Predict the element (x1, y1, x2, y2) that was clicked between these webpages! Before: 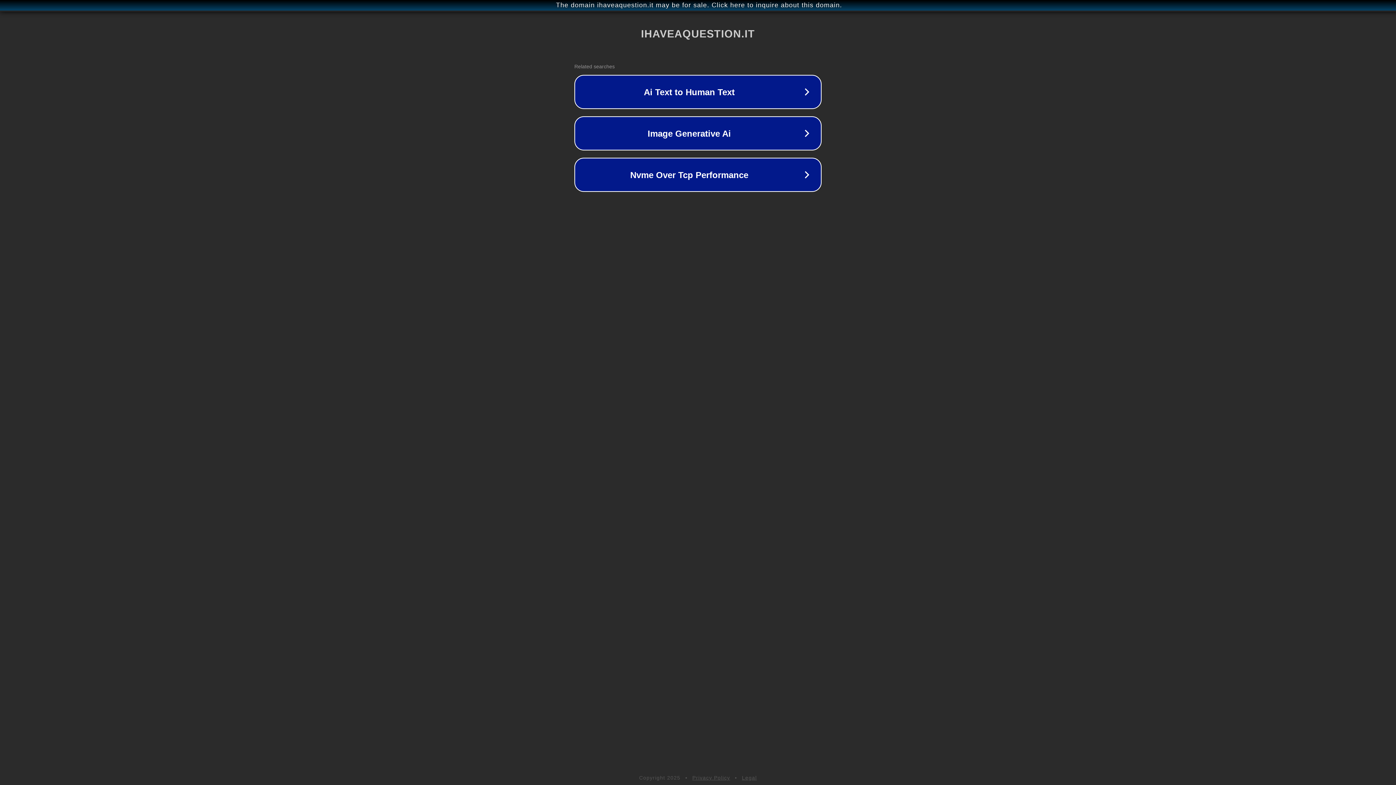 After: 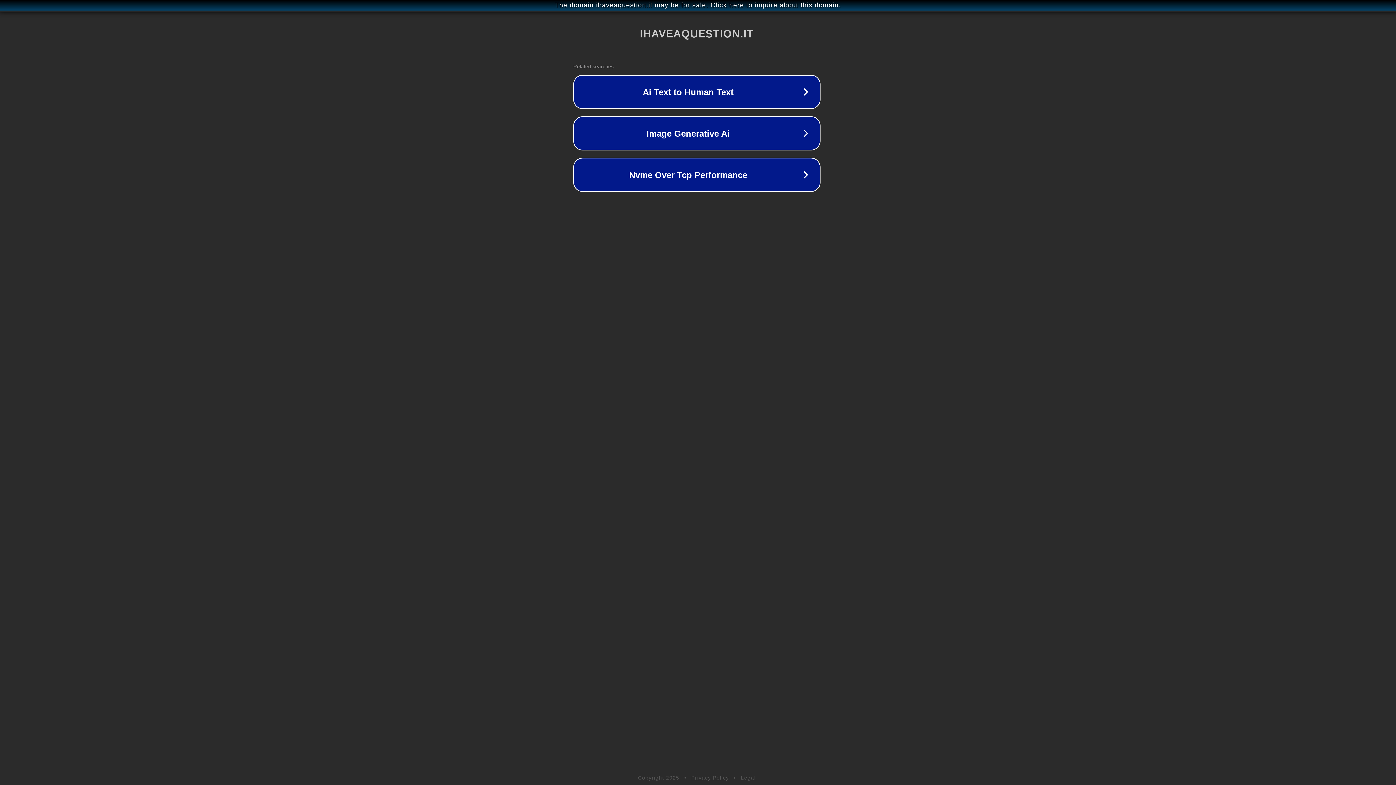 Action: label: The domain ihaveaquestion.it may be for sale. Click here to inquire about this domain. bbox: (1, 1, 1397, 9)